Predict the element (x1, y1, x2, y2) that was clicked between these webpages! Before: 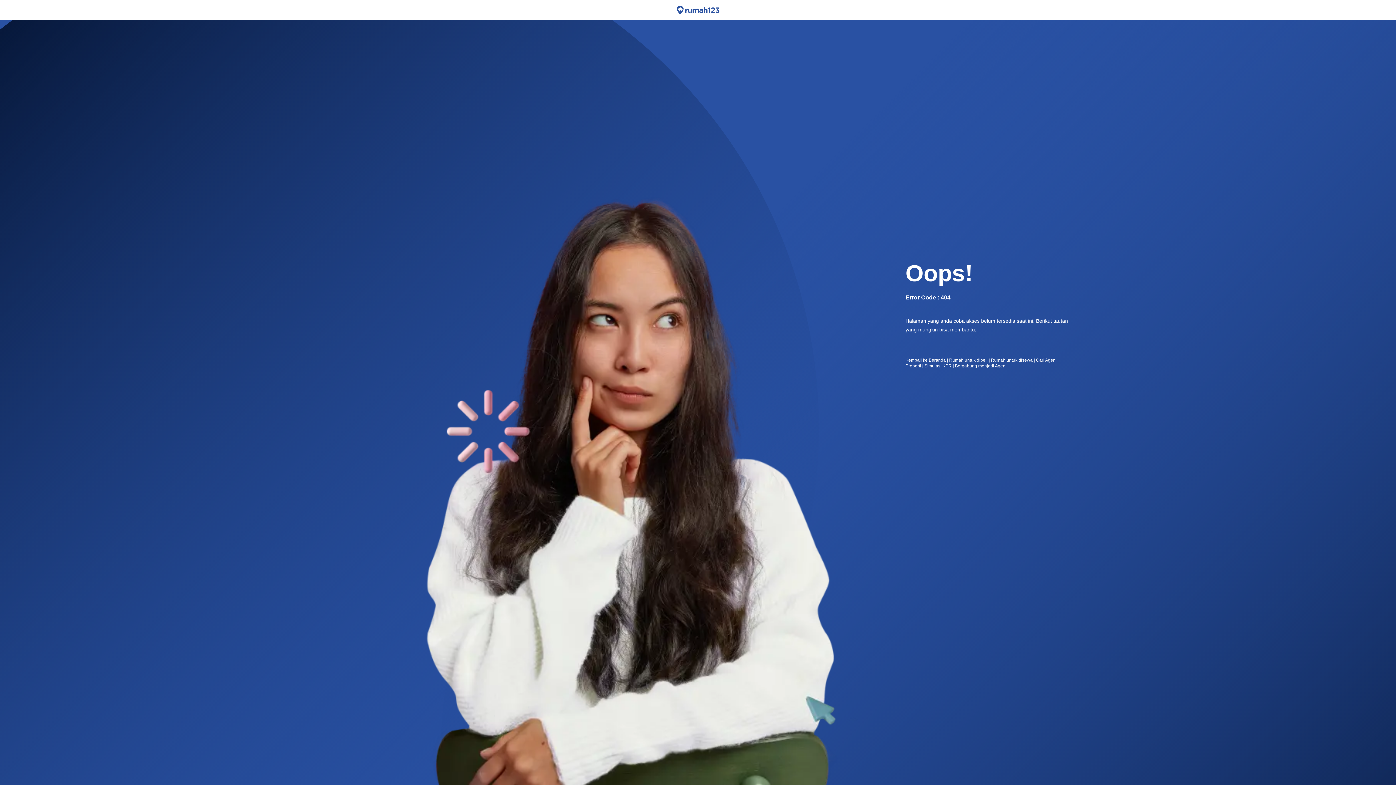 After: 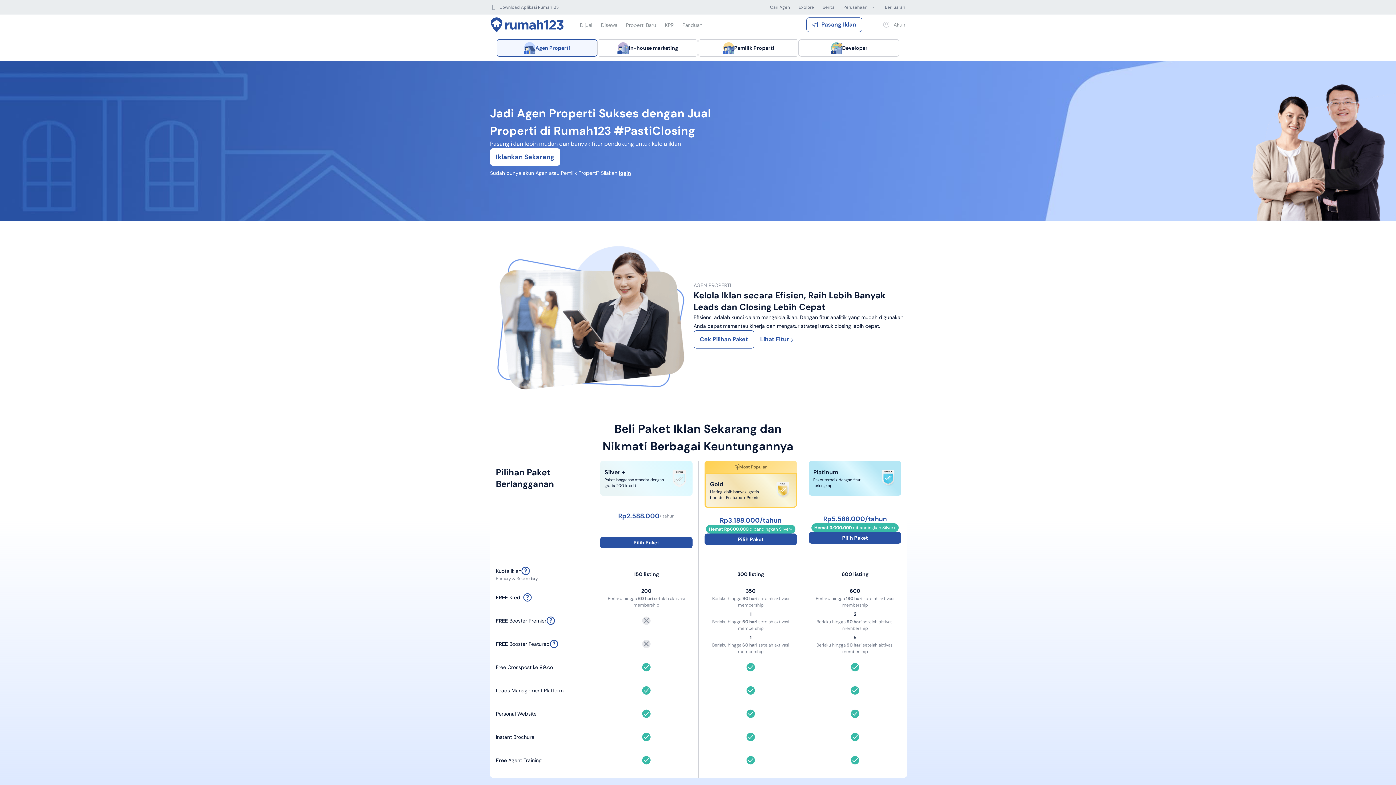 Action: bbox: (955, 363, 1005, 368) label: Bergabung menjadi Agen